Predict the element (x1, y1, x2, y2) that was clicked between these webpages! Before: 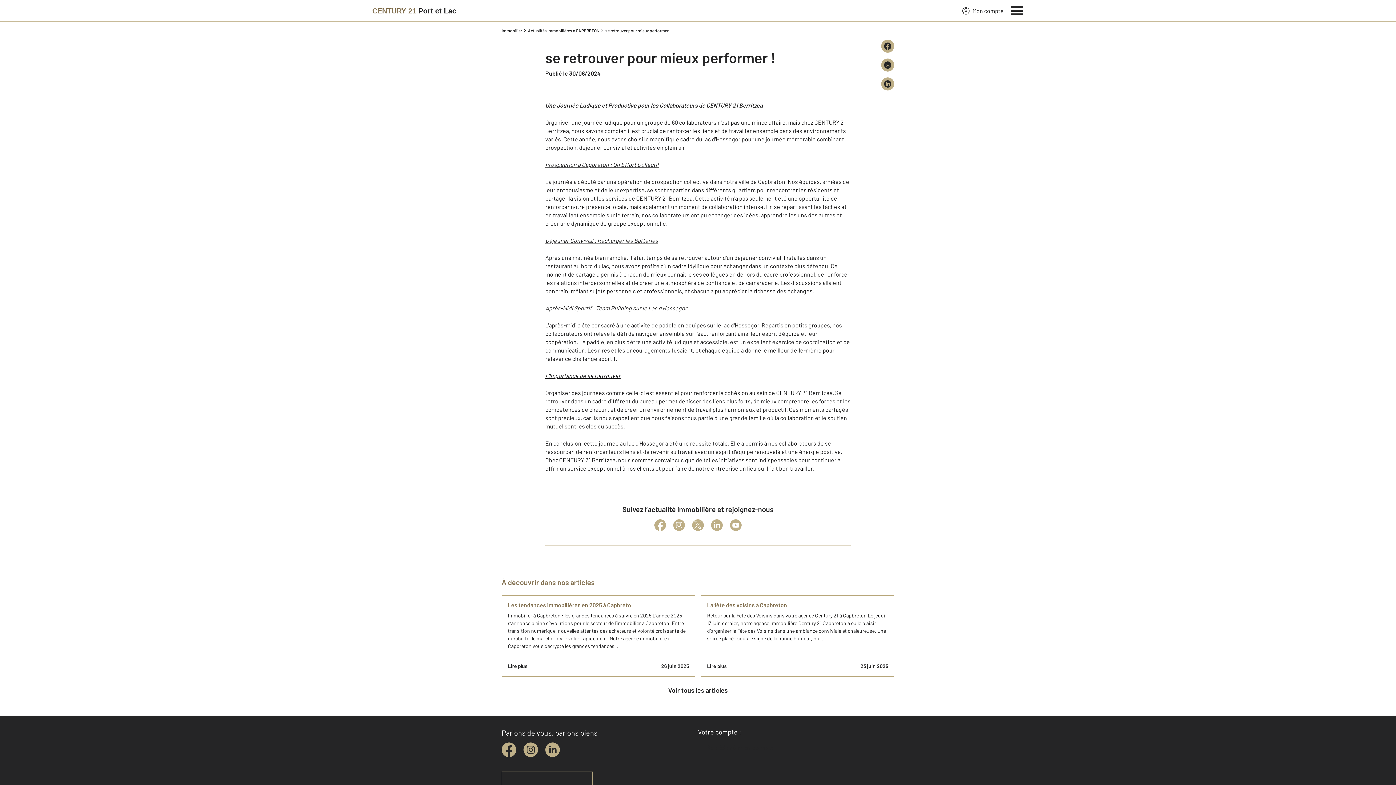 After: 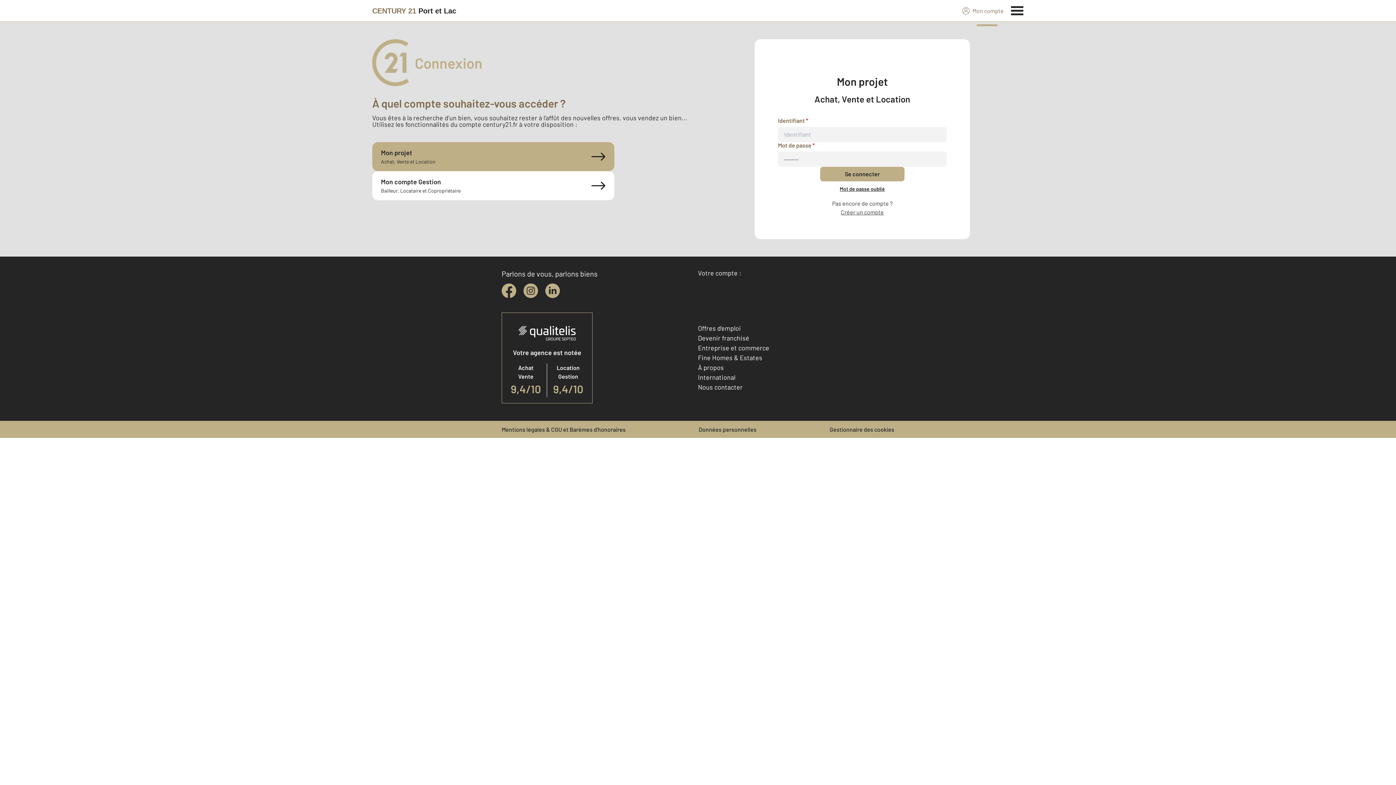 Action: label: Accéder à mon compte bbox: (698, 740, 783, 756)